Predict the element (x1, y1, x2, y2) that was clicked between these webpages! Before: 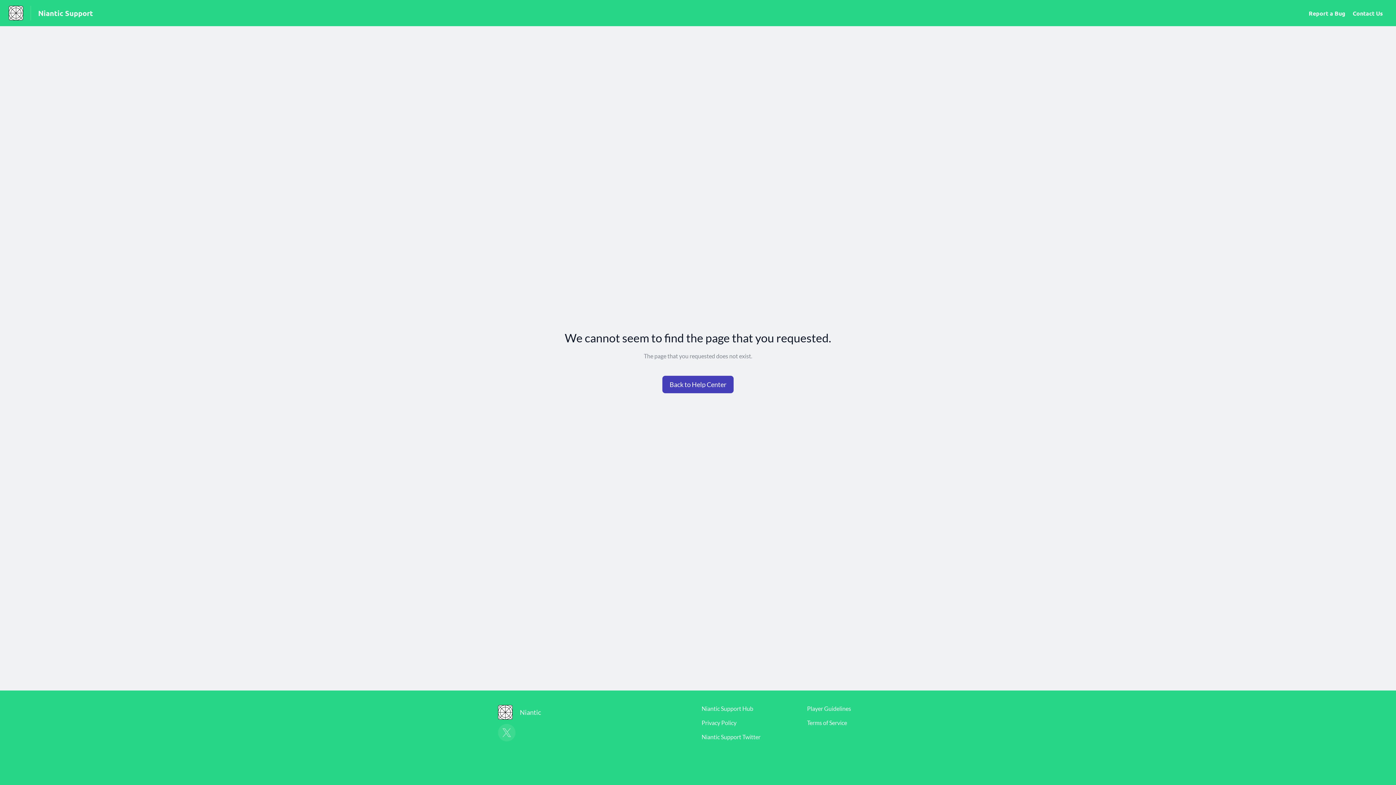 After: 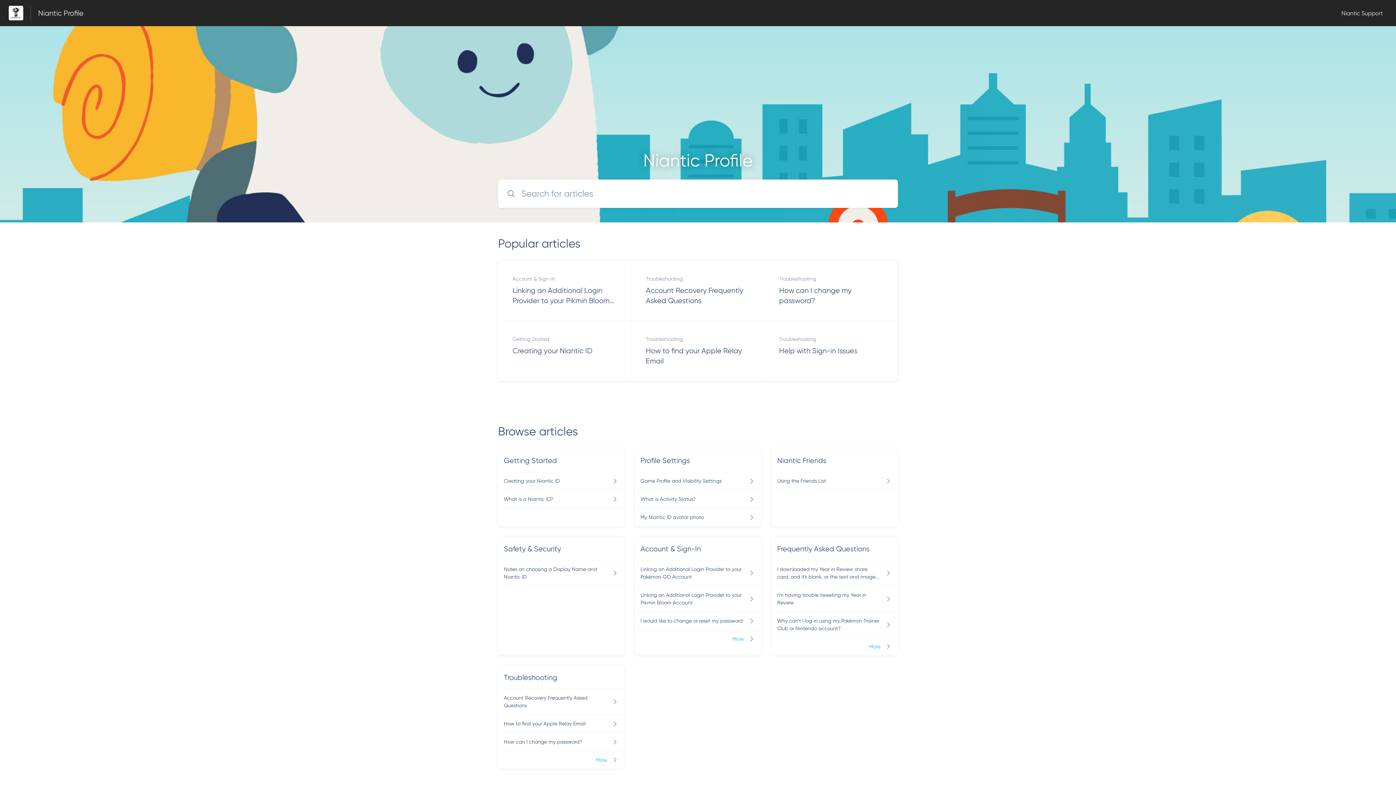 Action: bbox: (661, 375, 734, 394)